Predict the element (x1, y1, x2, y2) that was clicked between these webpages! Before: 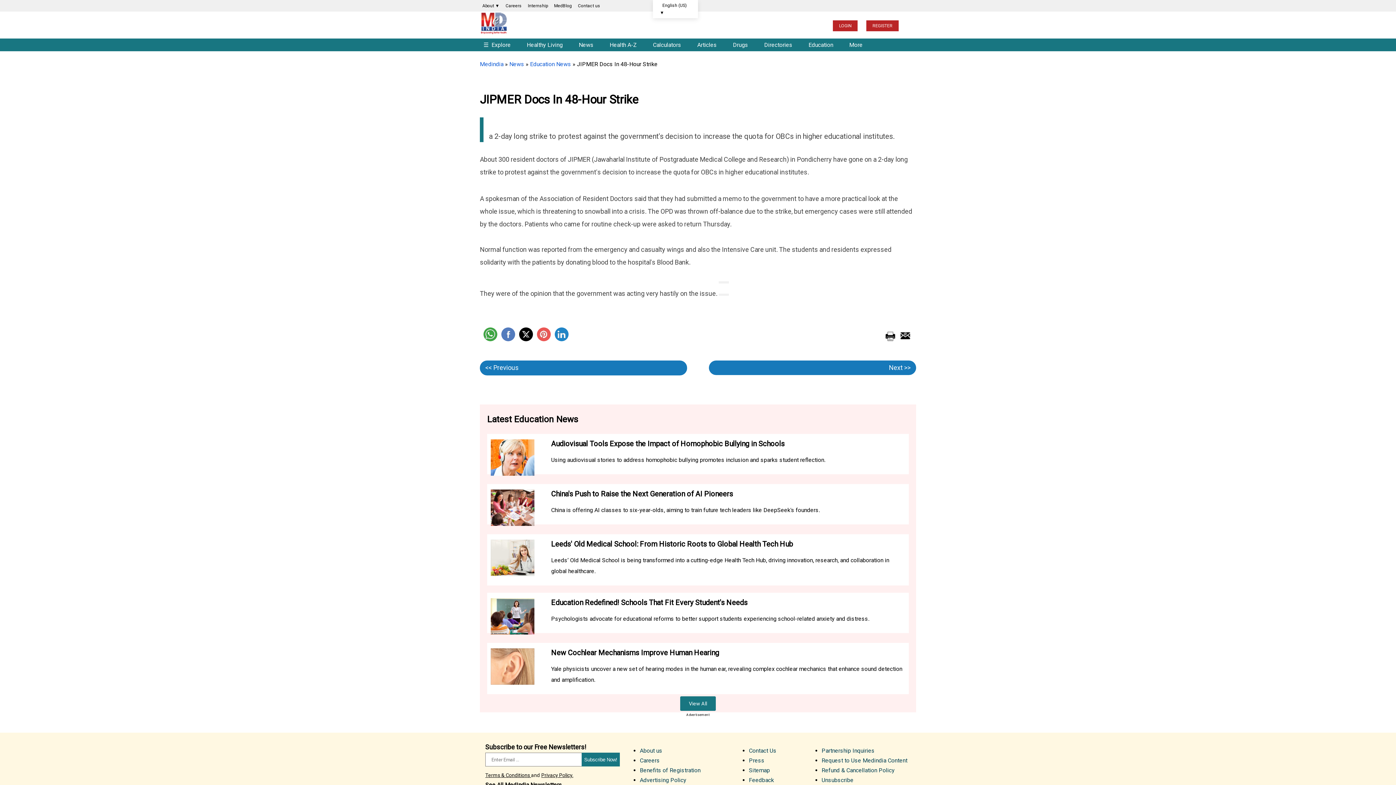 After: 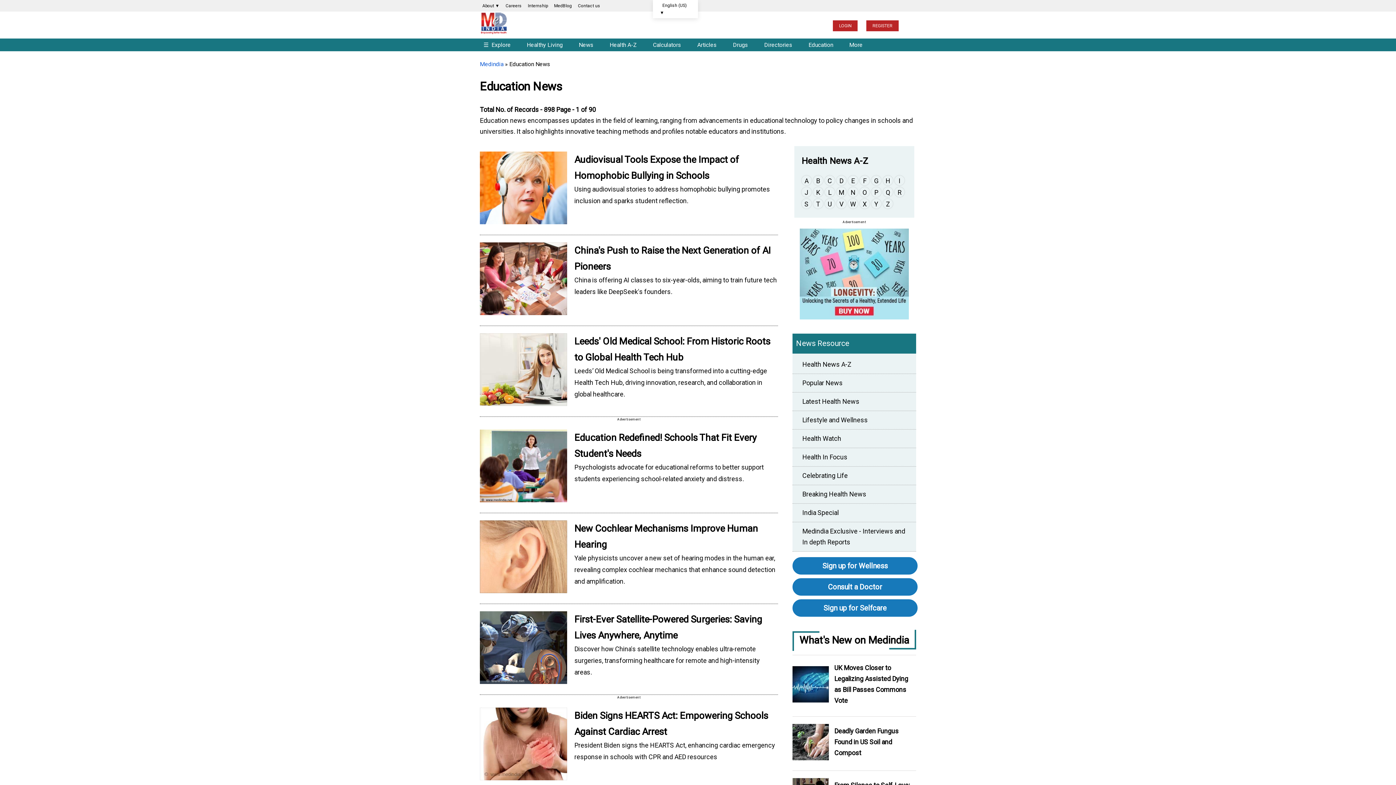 Action: bbox: (680, 696, 716, 711) label: View All